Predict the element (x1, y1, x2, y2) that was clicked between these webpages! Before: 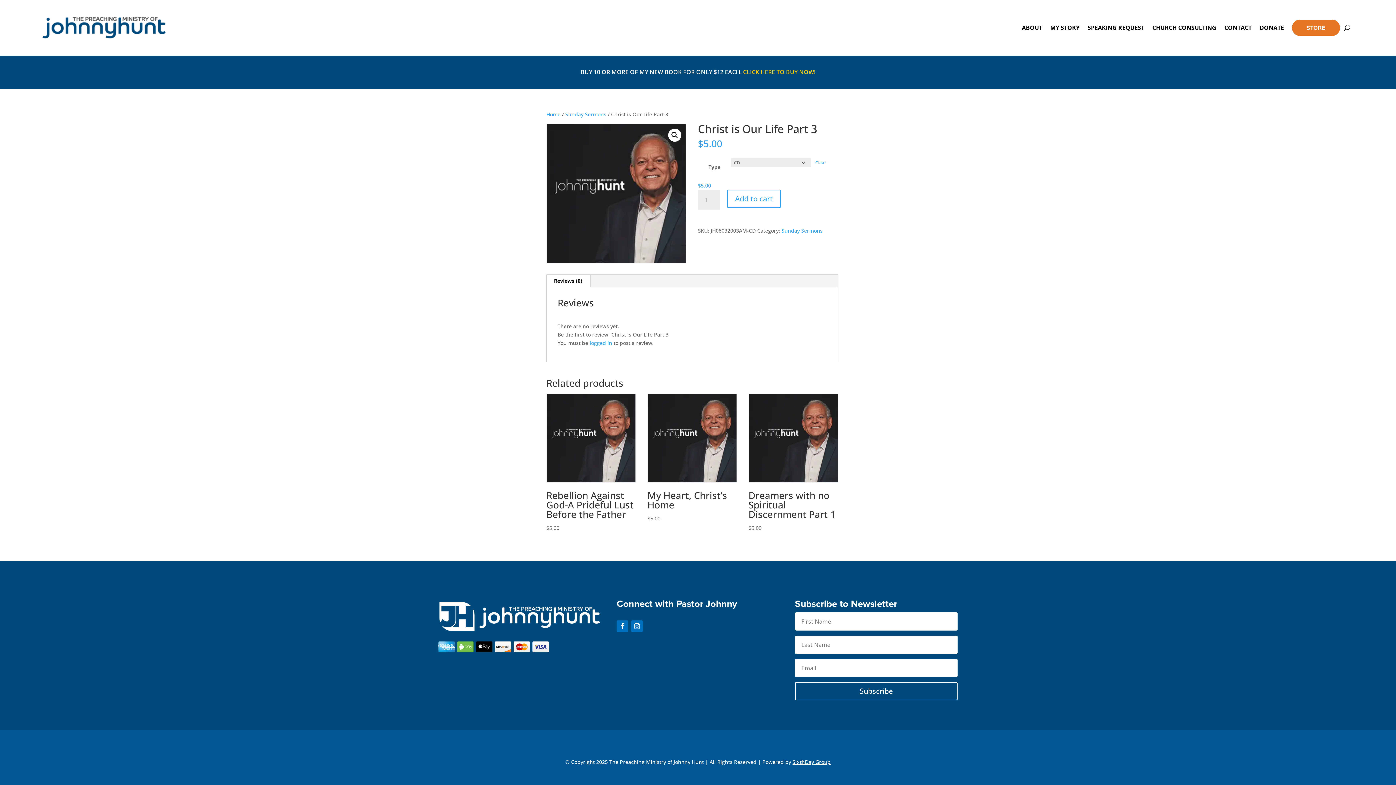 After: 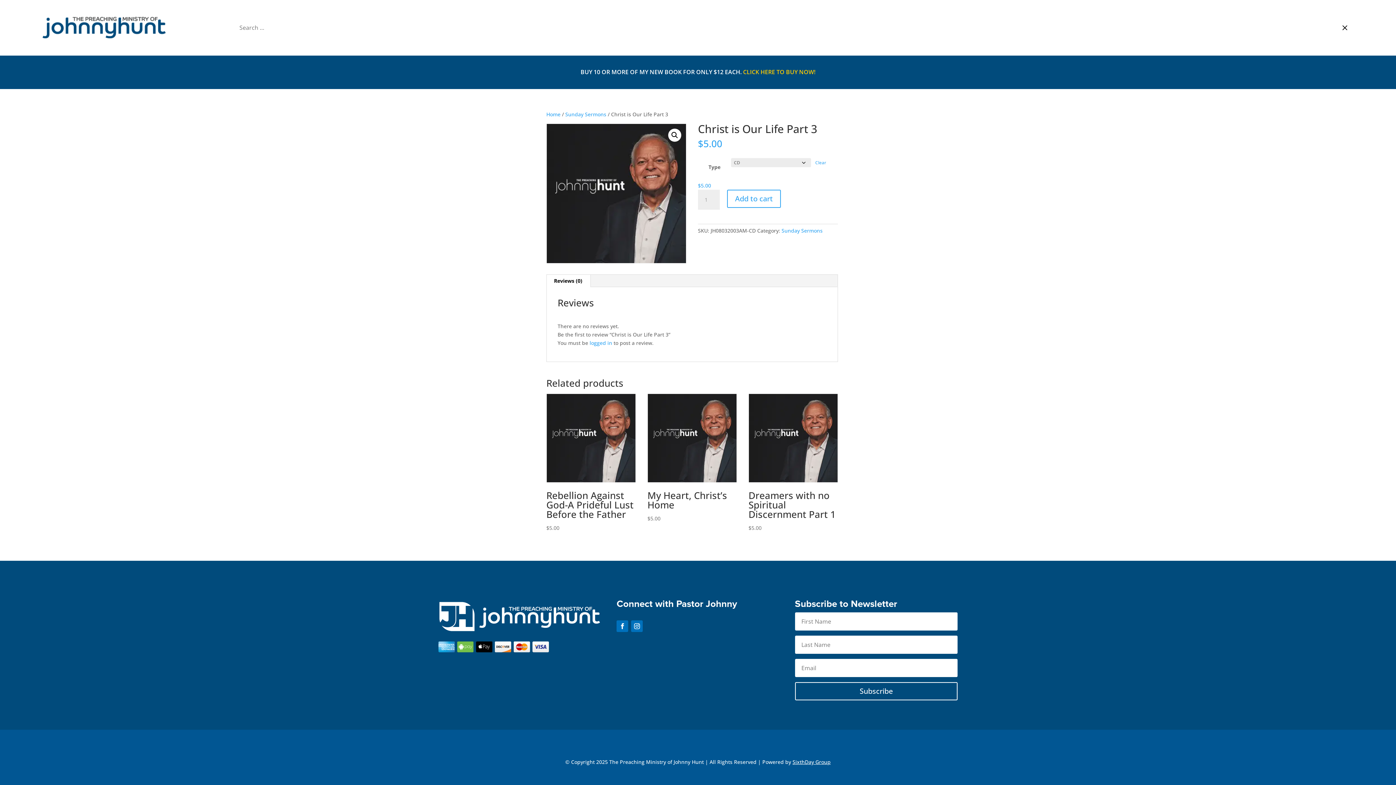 Action: bbox: (1344, 13, 1350, 41)